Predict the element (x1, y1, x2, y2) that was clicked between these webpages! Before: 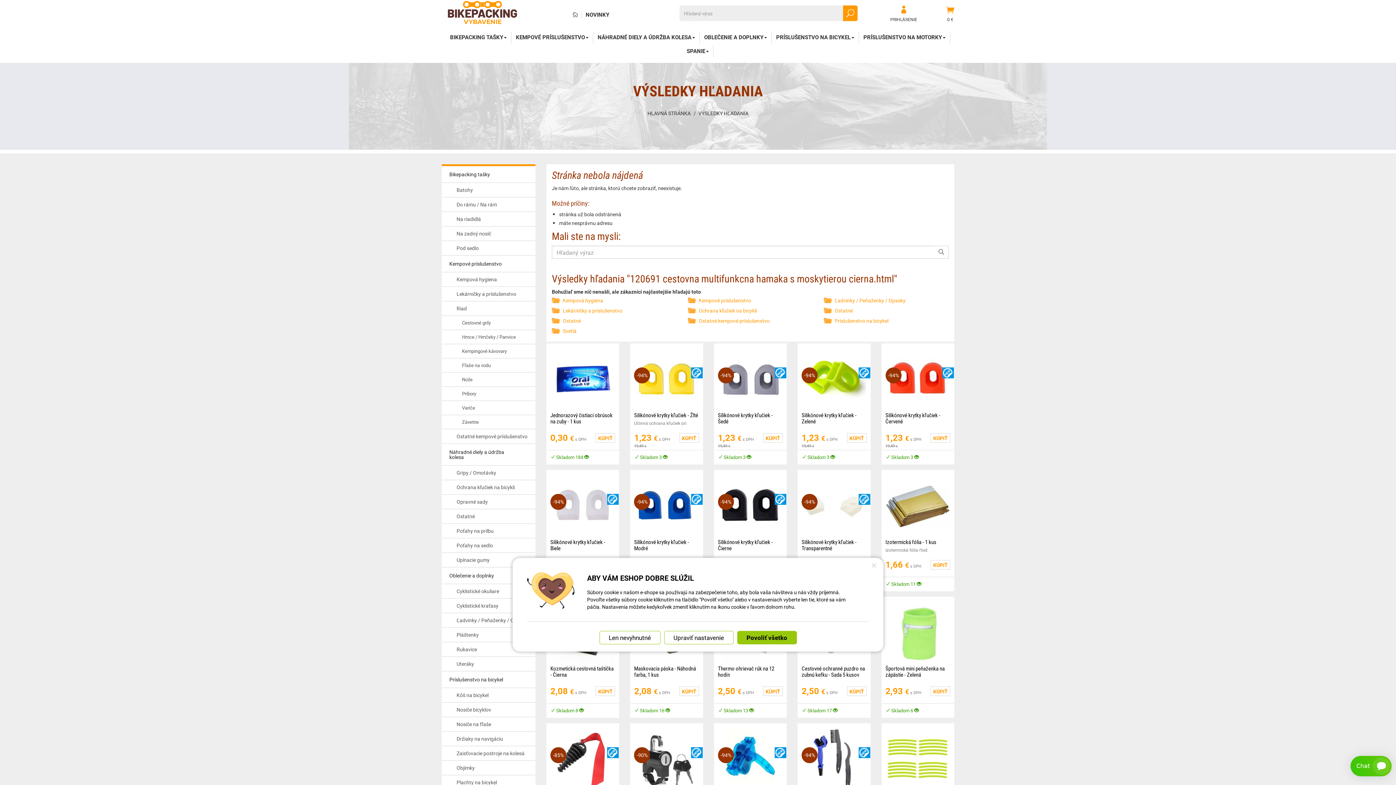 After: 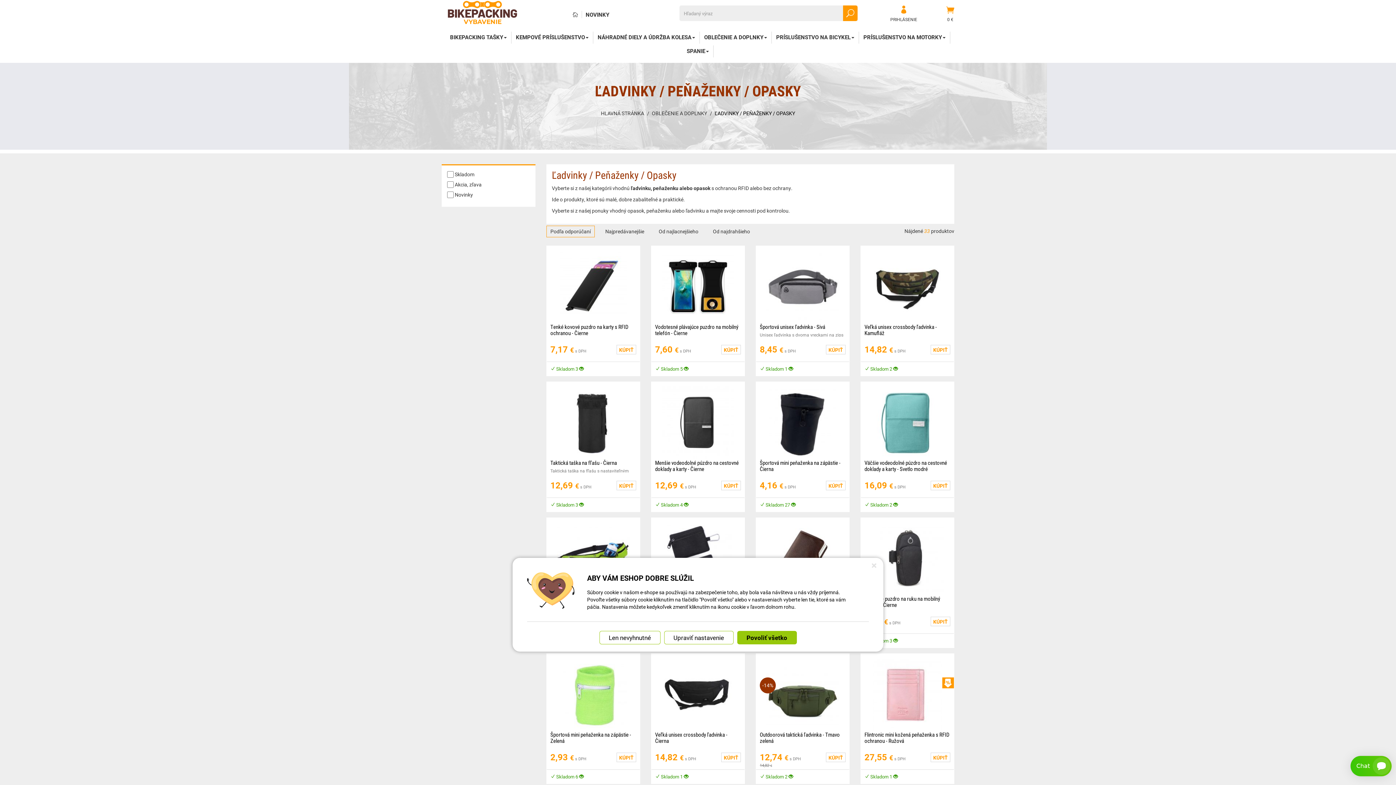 Action: bbox: (824, 297, 905, 304) label: Ľadvinky / Peňaženky / Opasky